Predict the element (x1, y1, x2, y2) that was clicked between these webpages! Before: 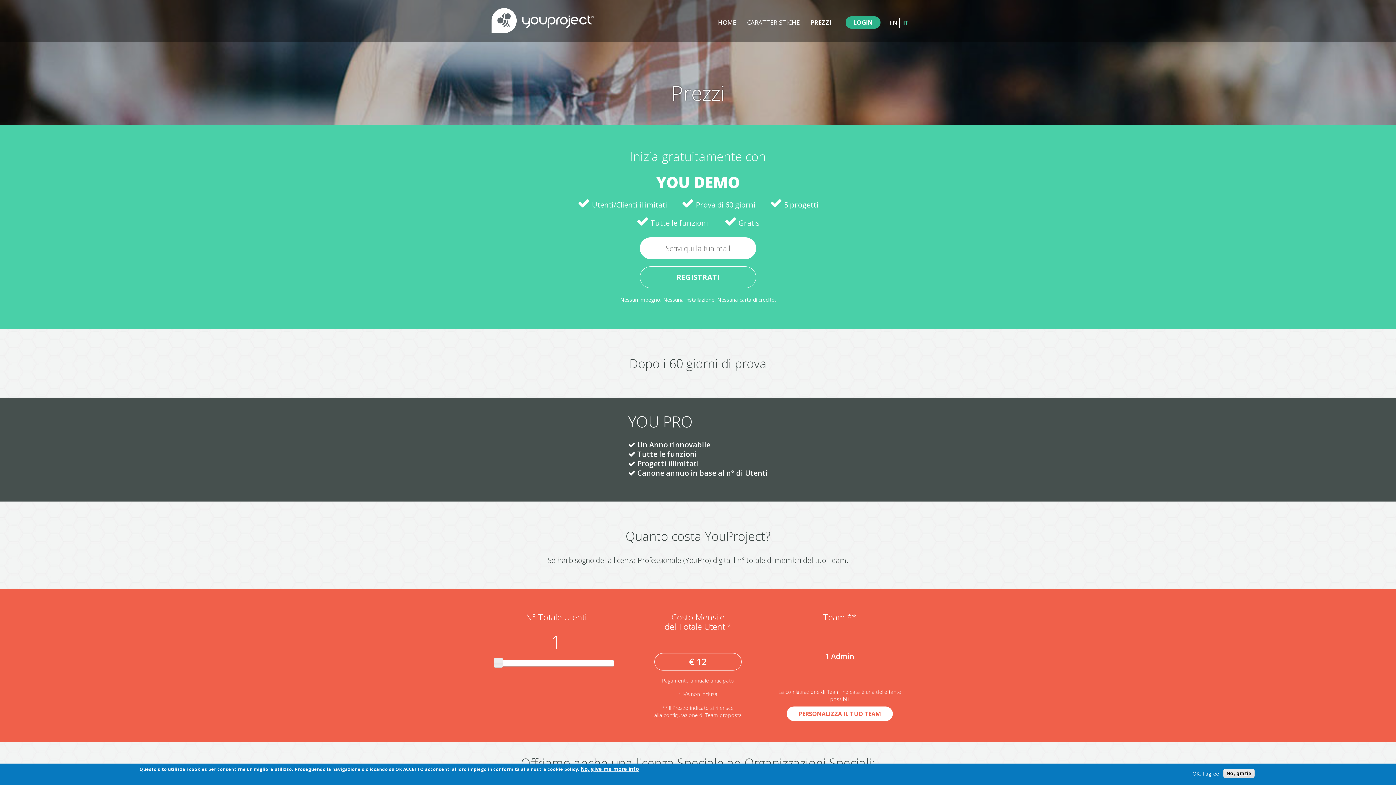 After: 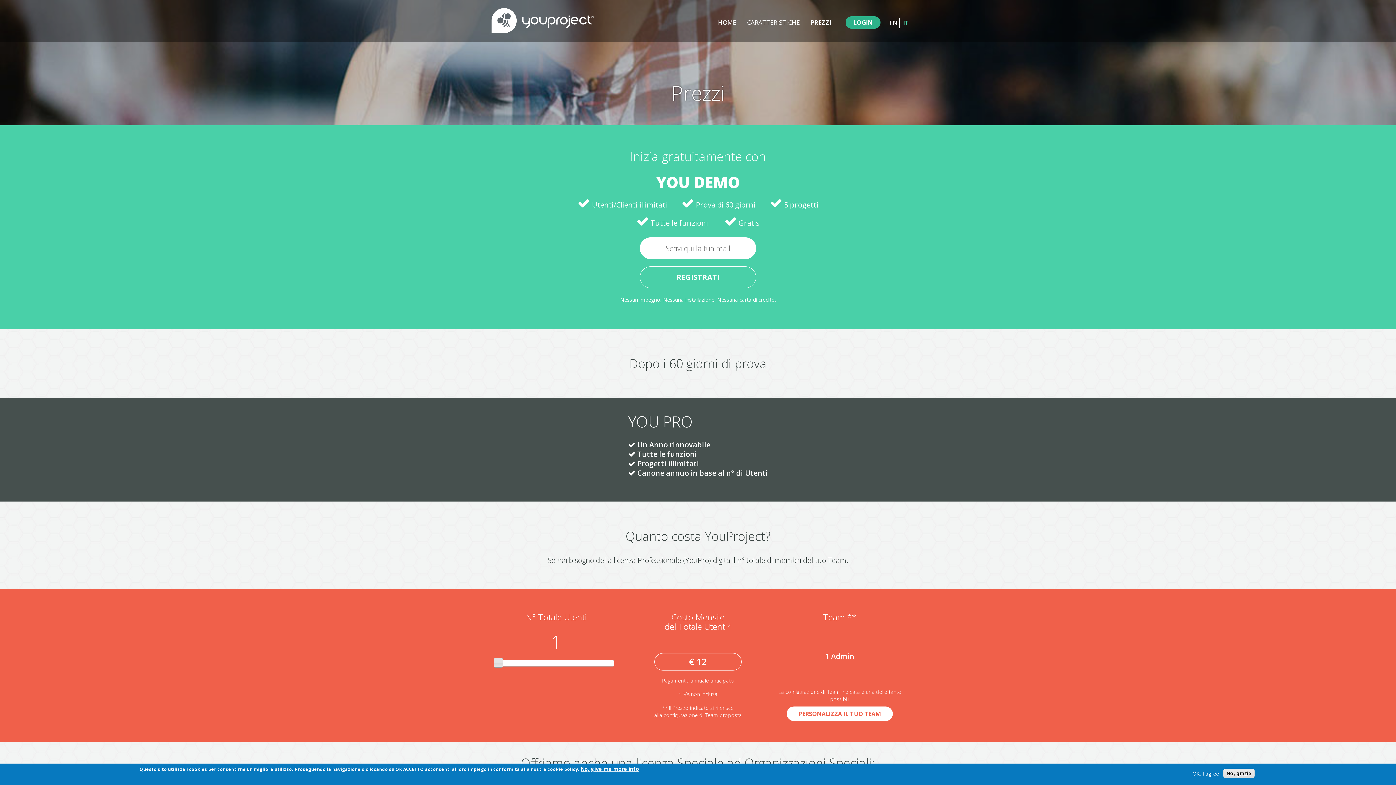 Action: bbox: (493, 658, 503, 667)